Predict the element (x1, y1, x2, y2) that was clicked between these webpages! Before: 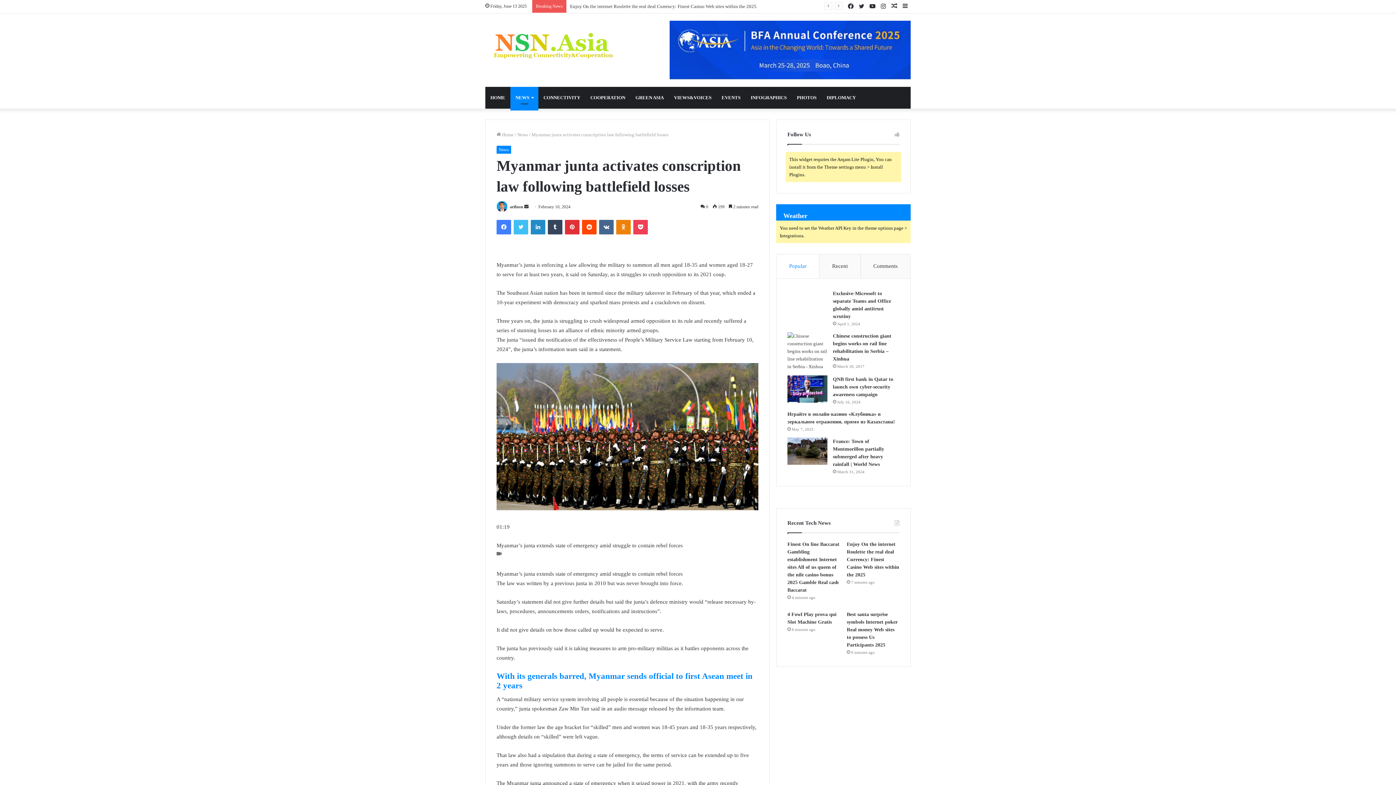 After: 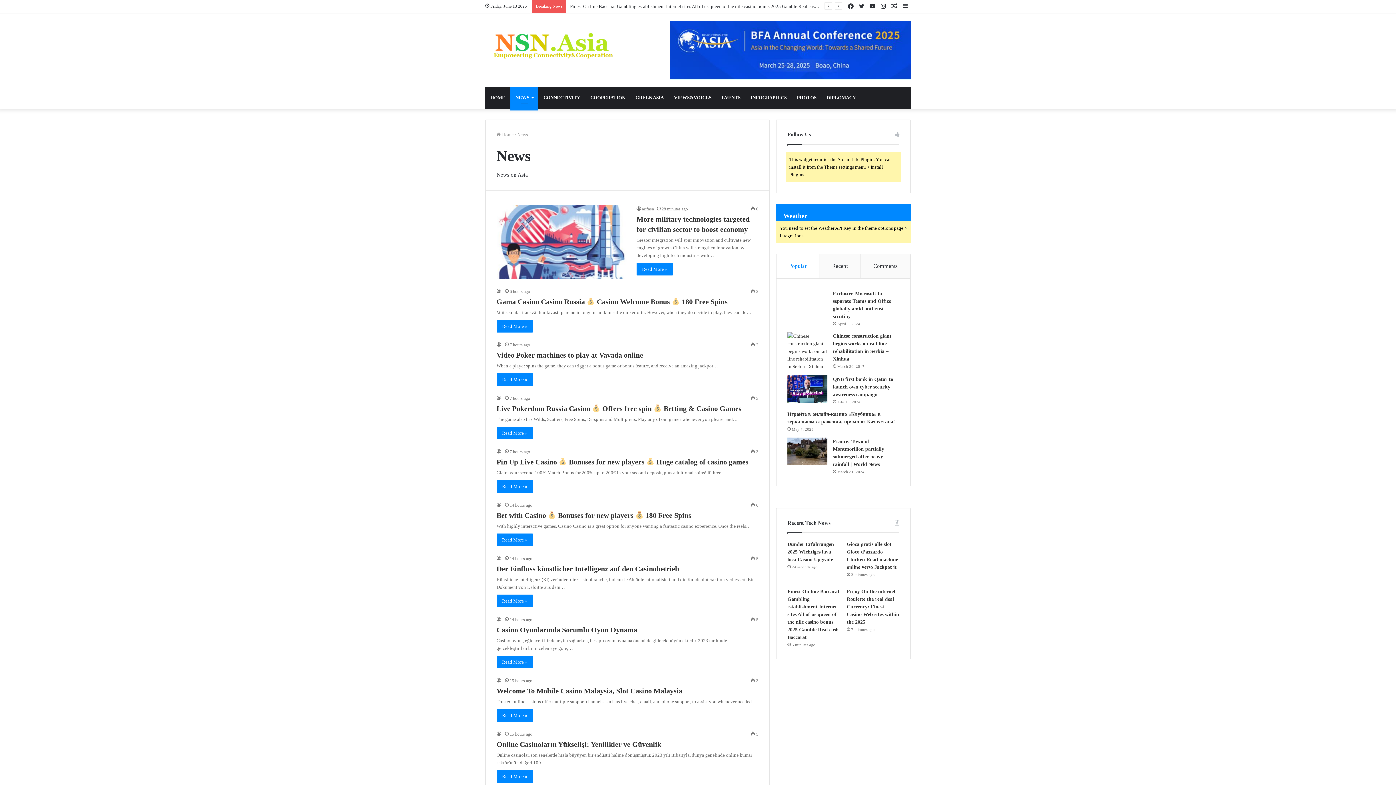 Action: bbox: (496, 145, 511, 153) label: News